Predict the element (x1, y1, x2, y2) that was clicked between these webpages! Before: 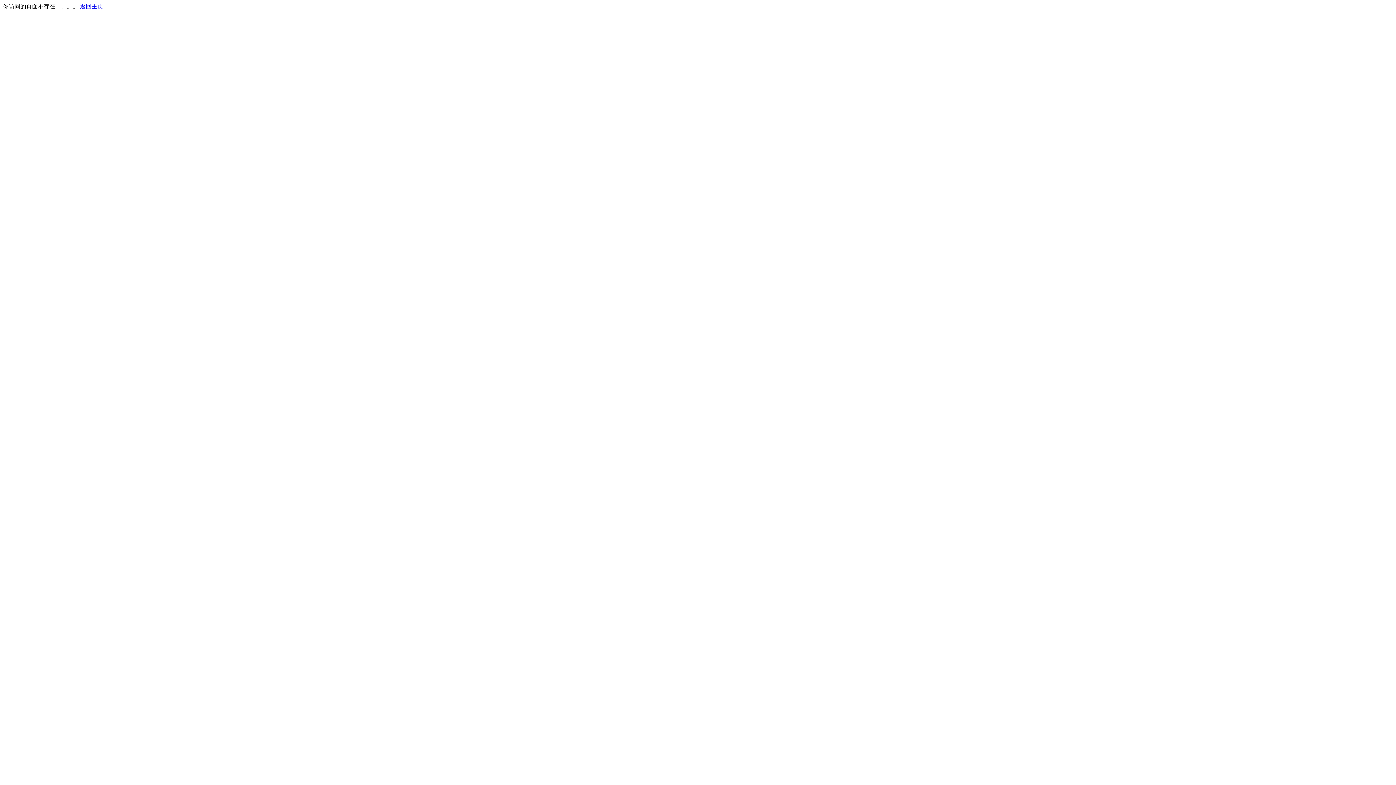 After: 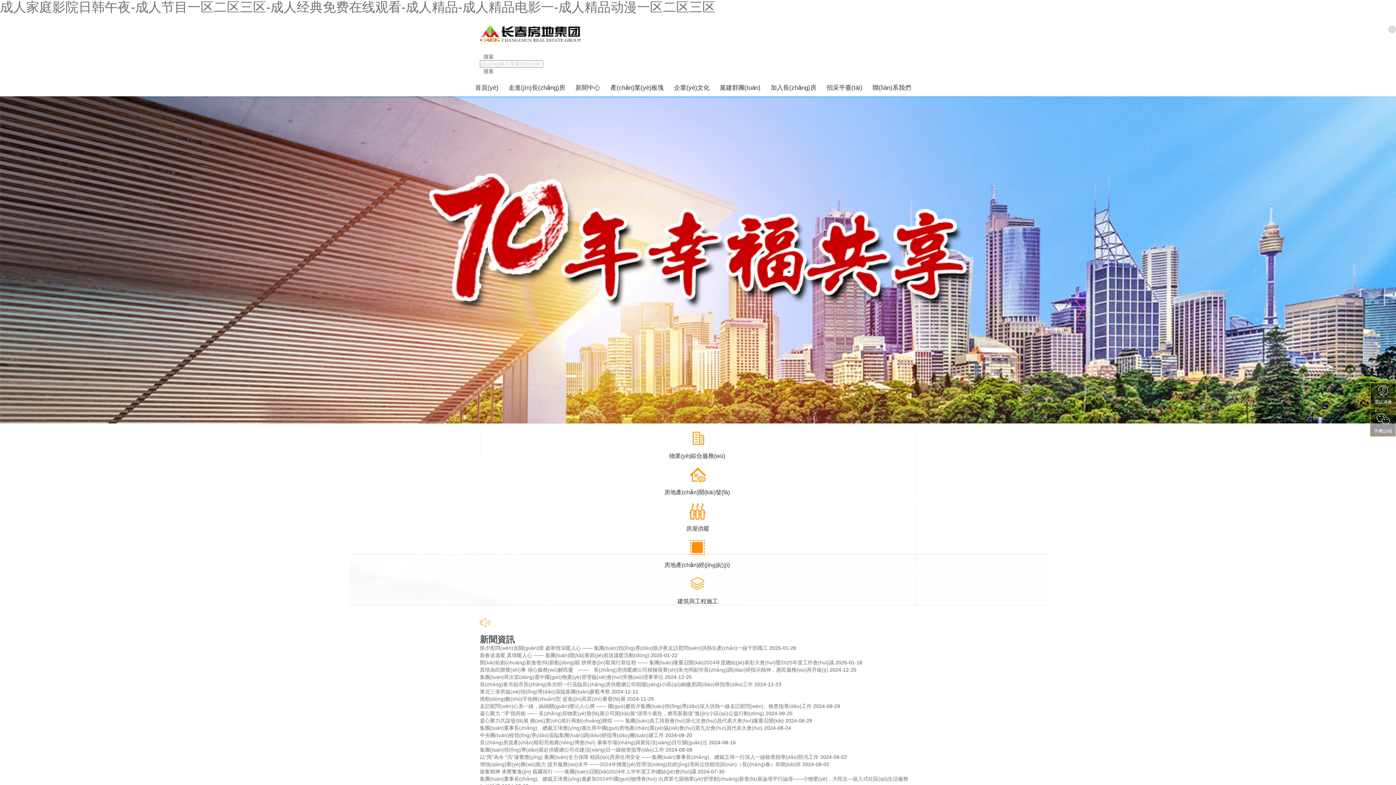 Action: label: 返回主页 bbox: (80, 3, 103, 9)